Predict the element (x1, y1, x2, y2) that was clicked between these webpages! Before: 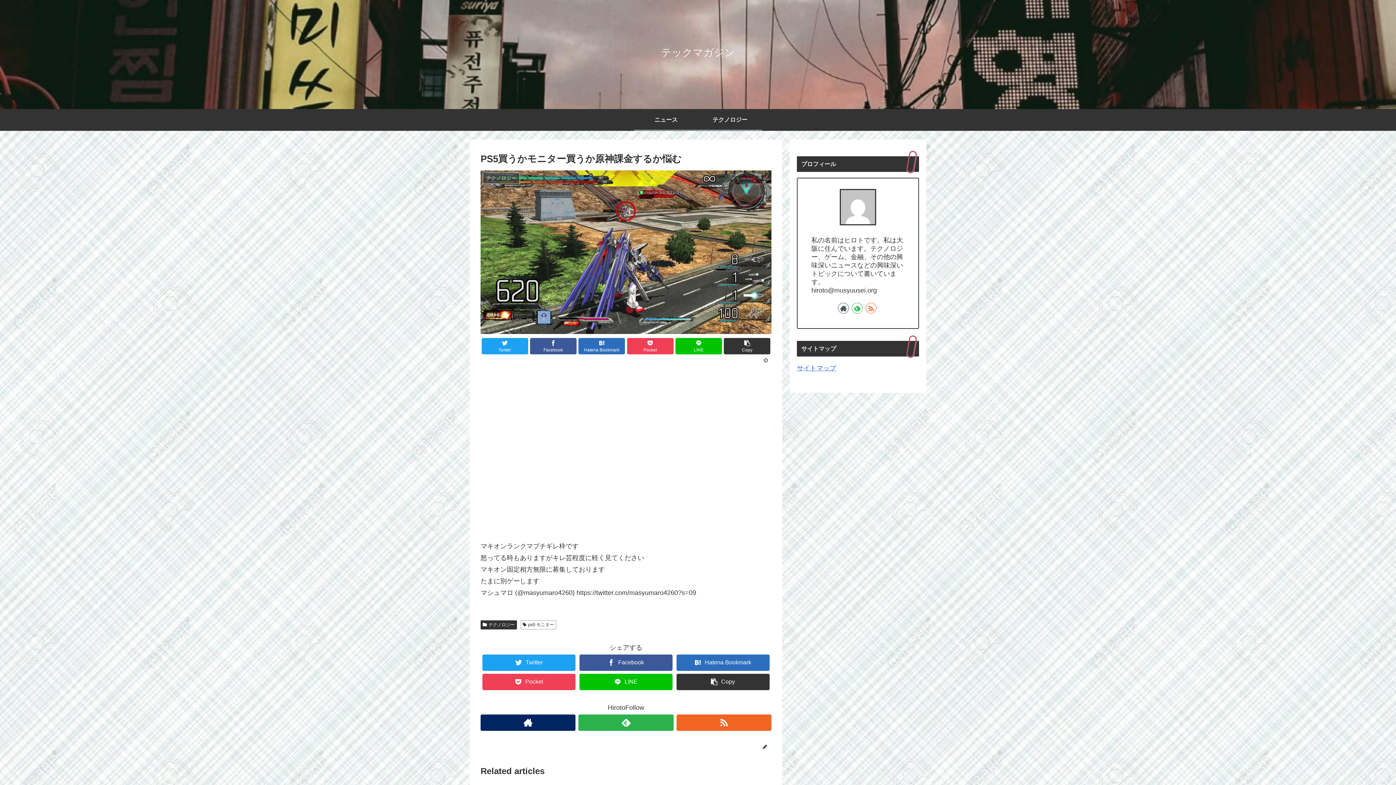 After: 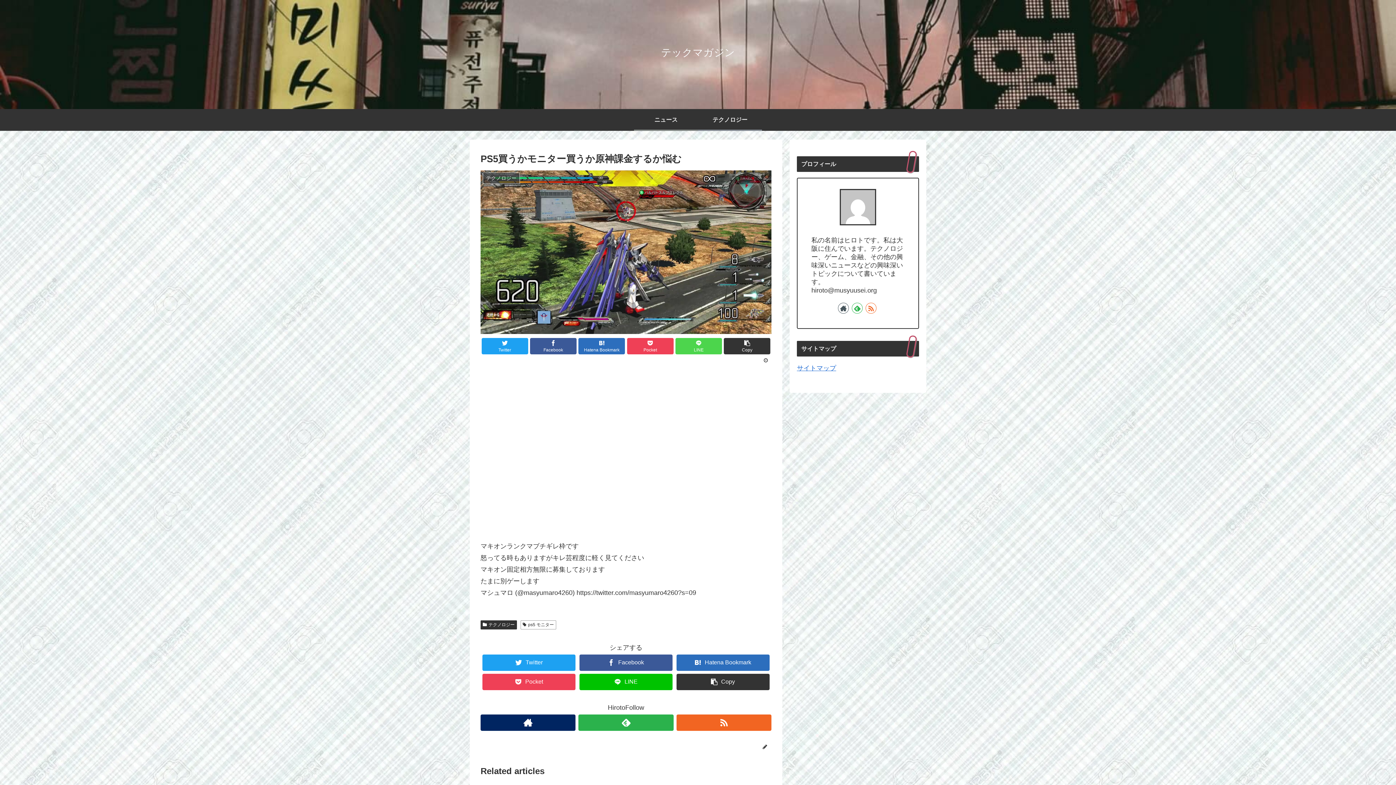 Action: label: LINE bbox: (675, 338, 722, 354)